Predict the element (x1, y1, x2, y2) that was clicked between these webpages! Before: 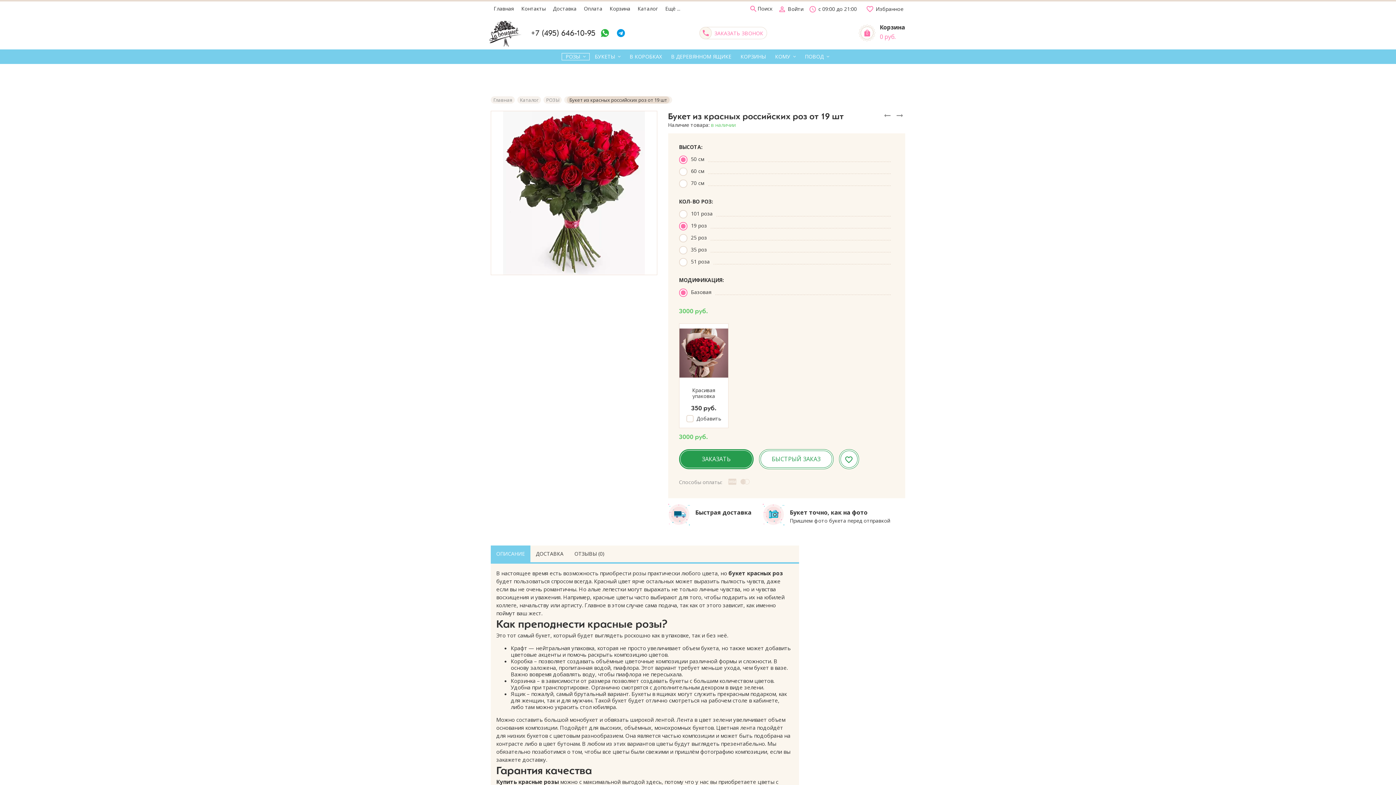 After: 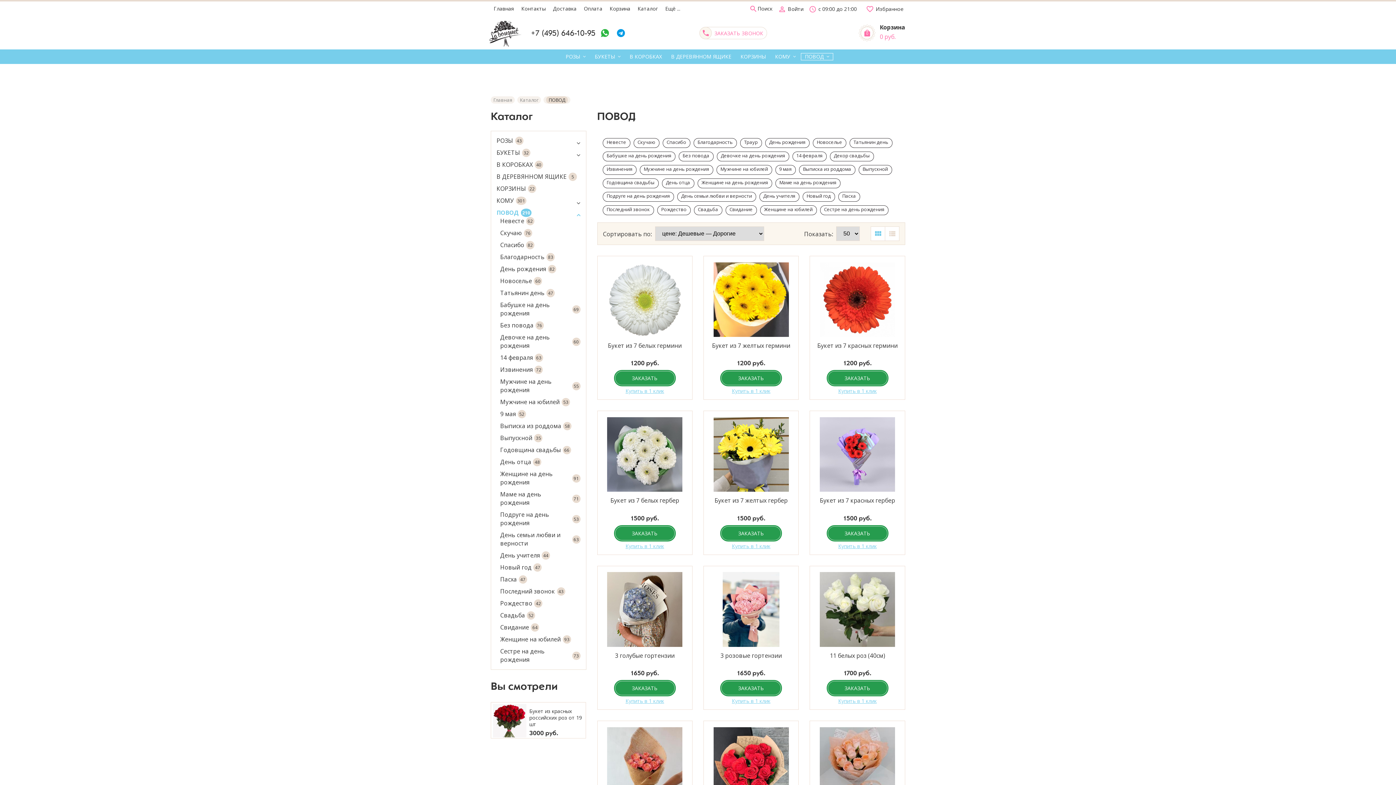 Action: bbox: (801, 53, 833, 60) label: ПОВОД